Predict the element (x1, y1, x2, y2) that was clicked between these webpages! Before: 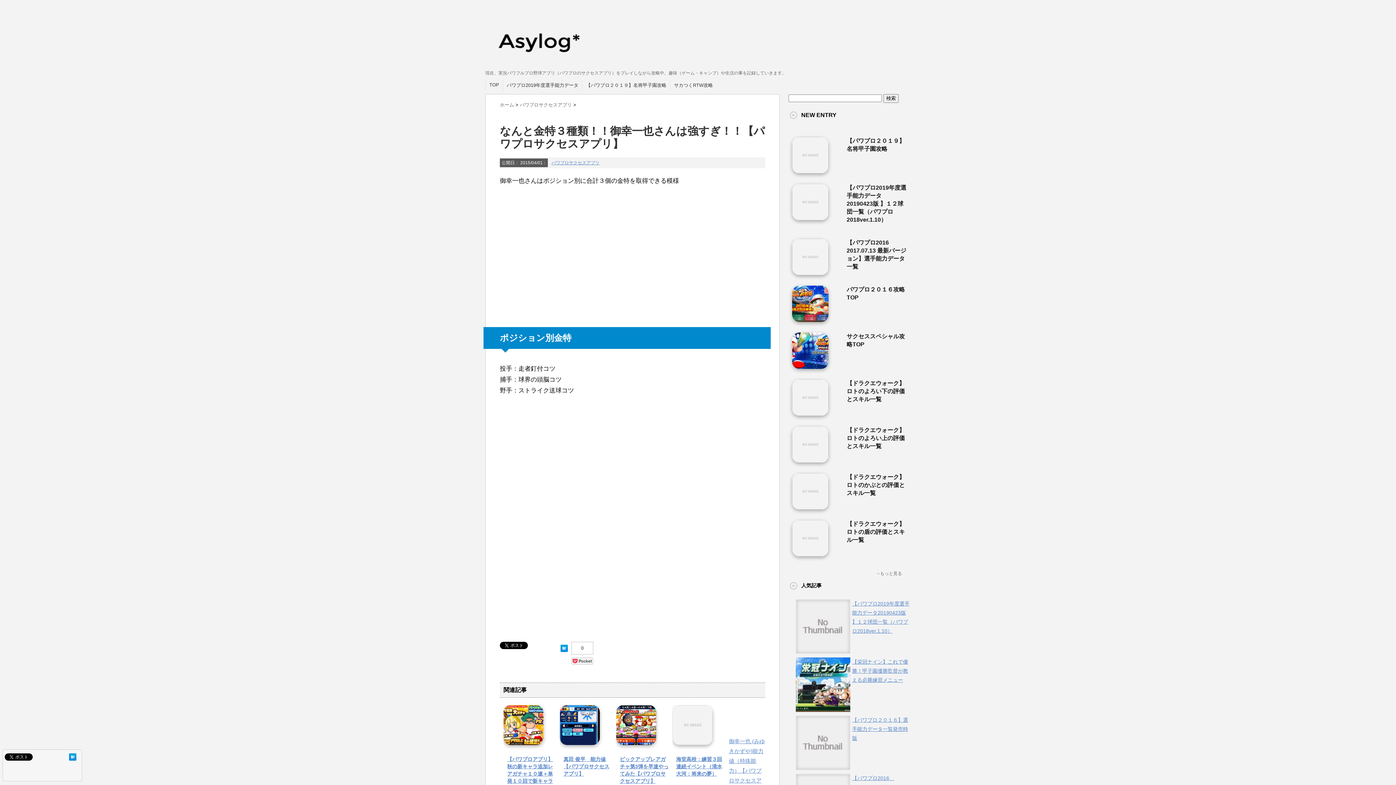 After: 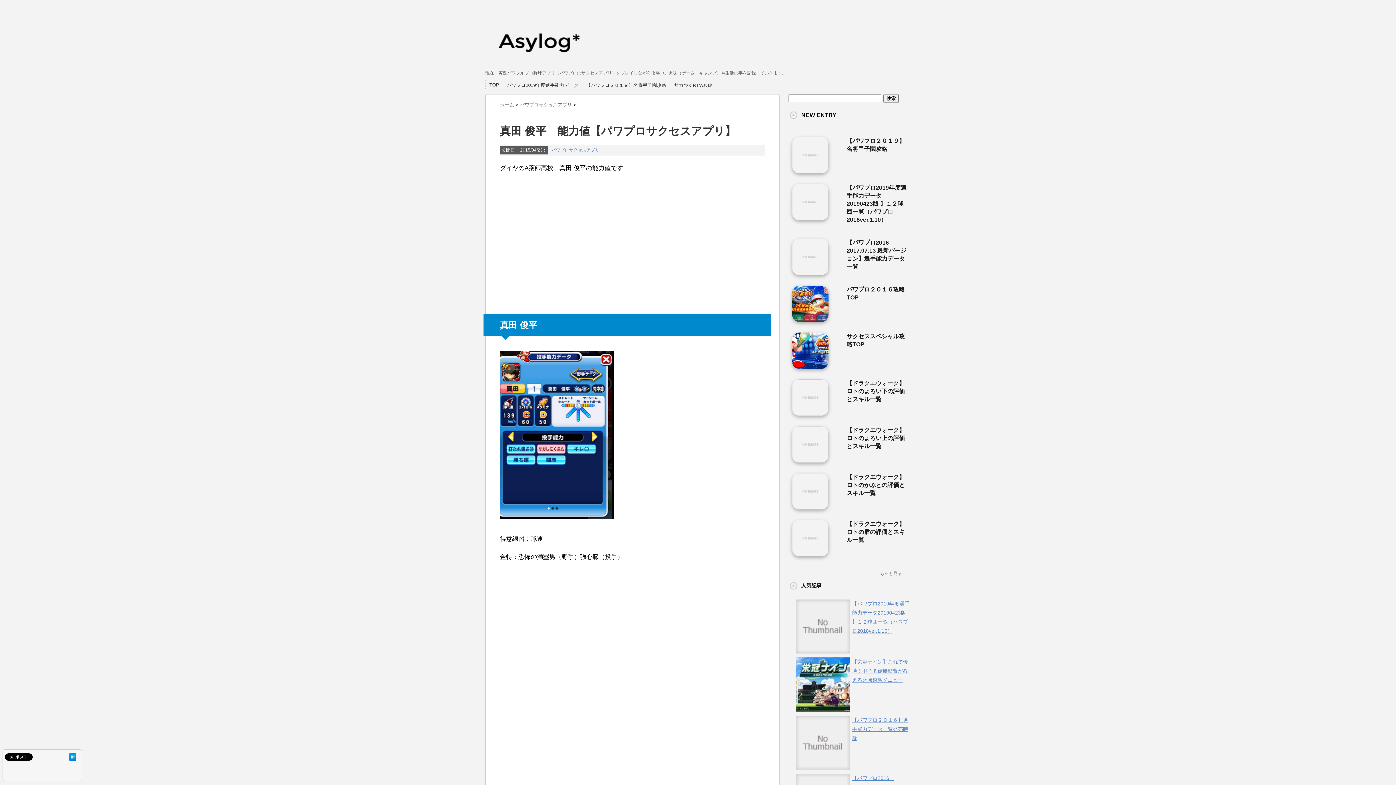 Action: bbox: (560, 737, 600, 743)